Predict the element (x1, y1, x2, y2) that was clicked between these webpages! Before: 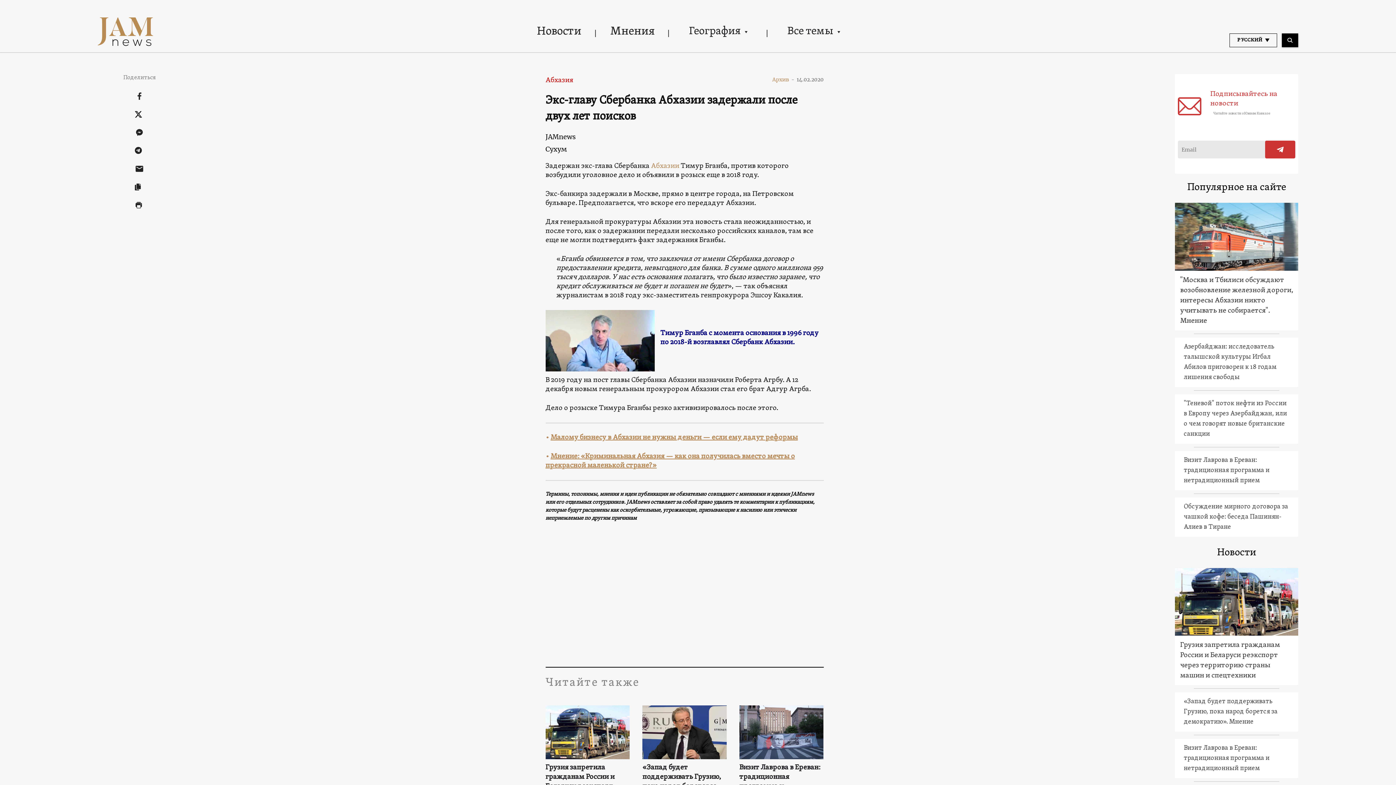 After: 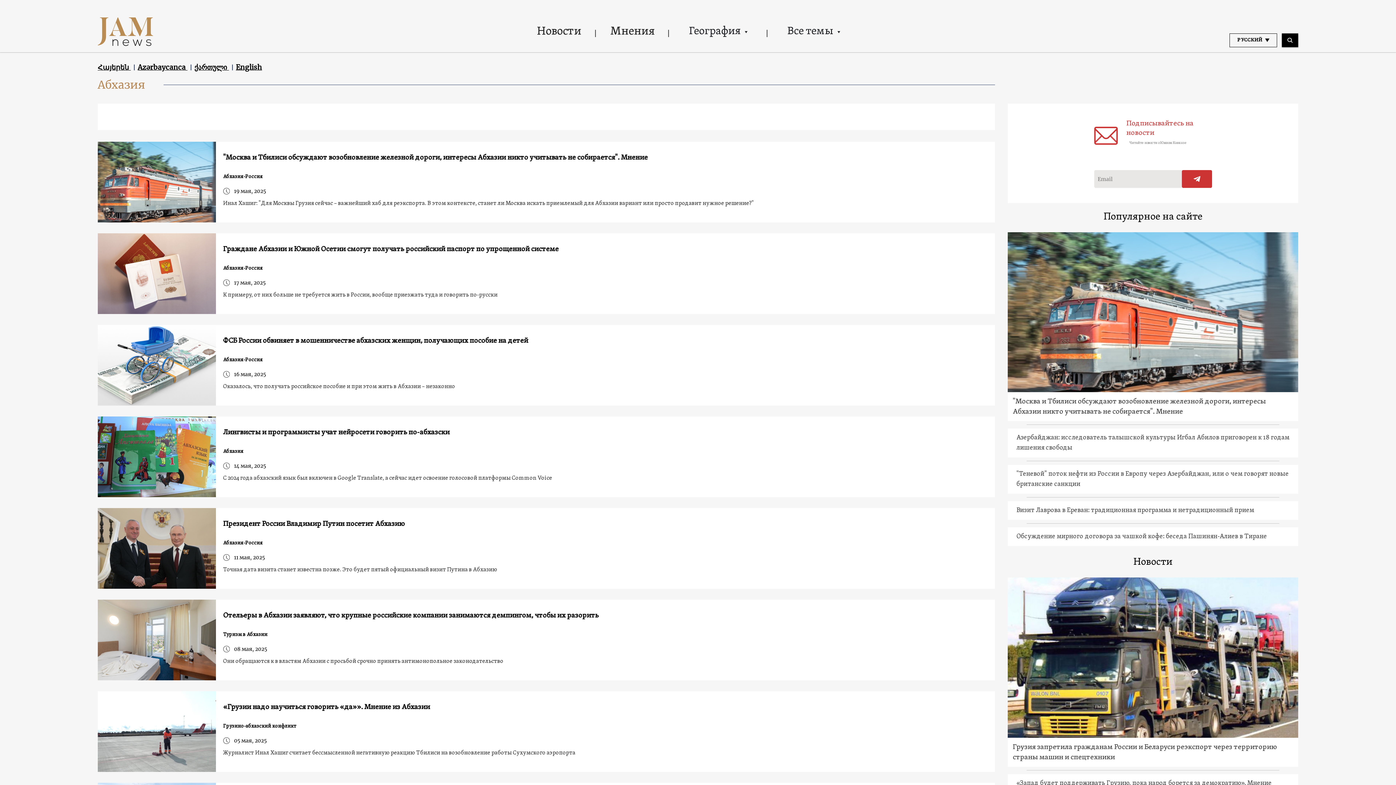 Action: bbox: (545, 75, 573, 85) label: Абхазия